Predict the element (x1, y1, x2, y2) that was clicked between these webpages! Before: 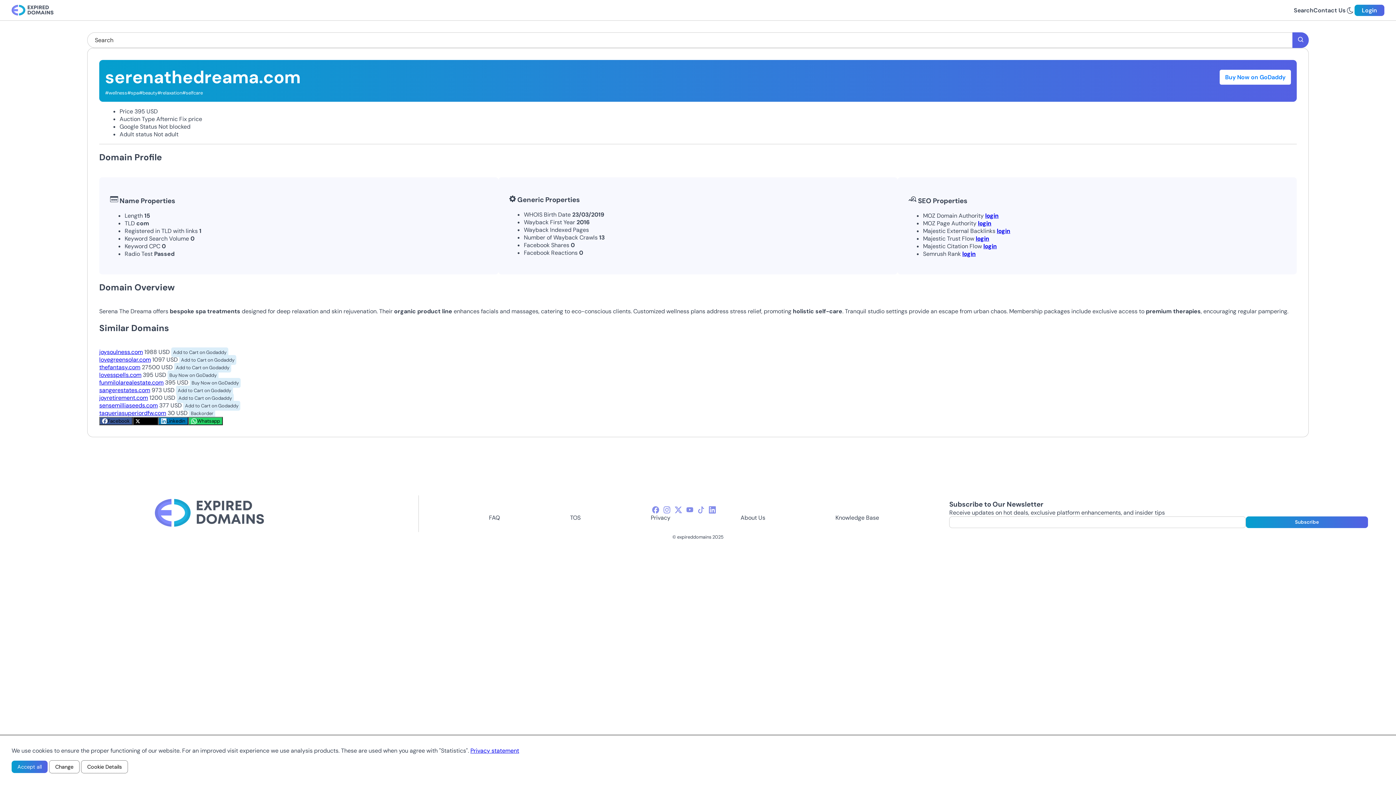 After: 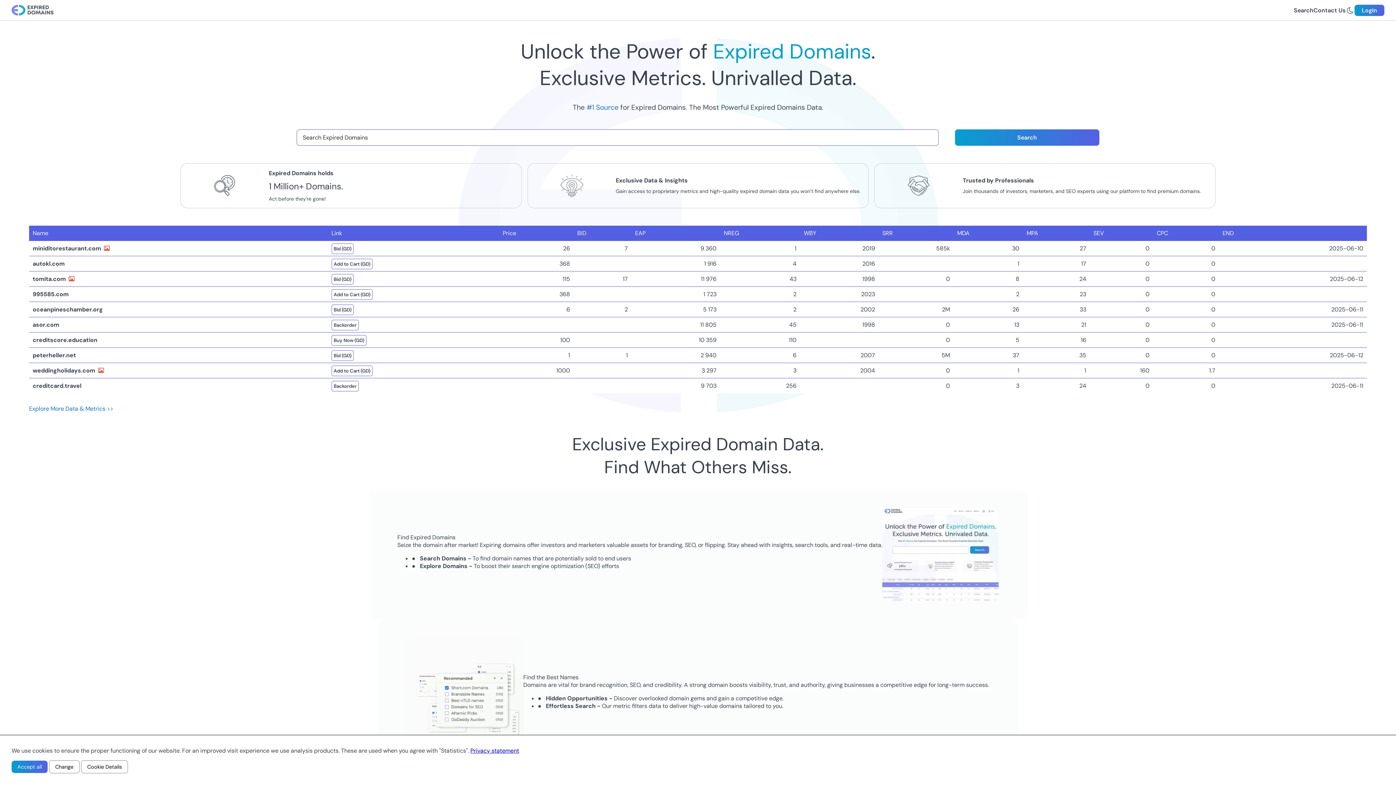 Action: bbox: (154, 495, 263, 532) label: footer-logo